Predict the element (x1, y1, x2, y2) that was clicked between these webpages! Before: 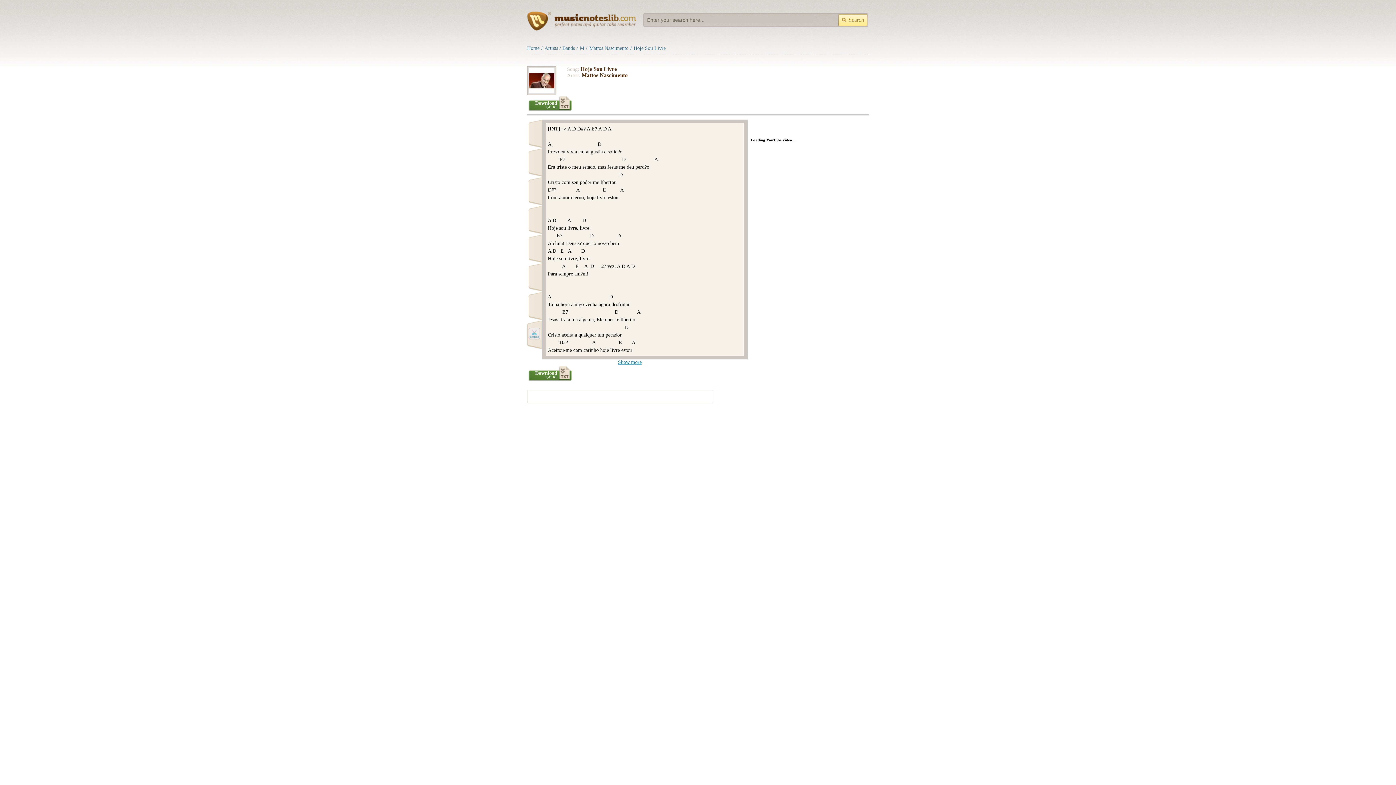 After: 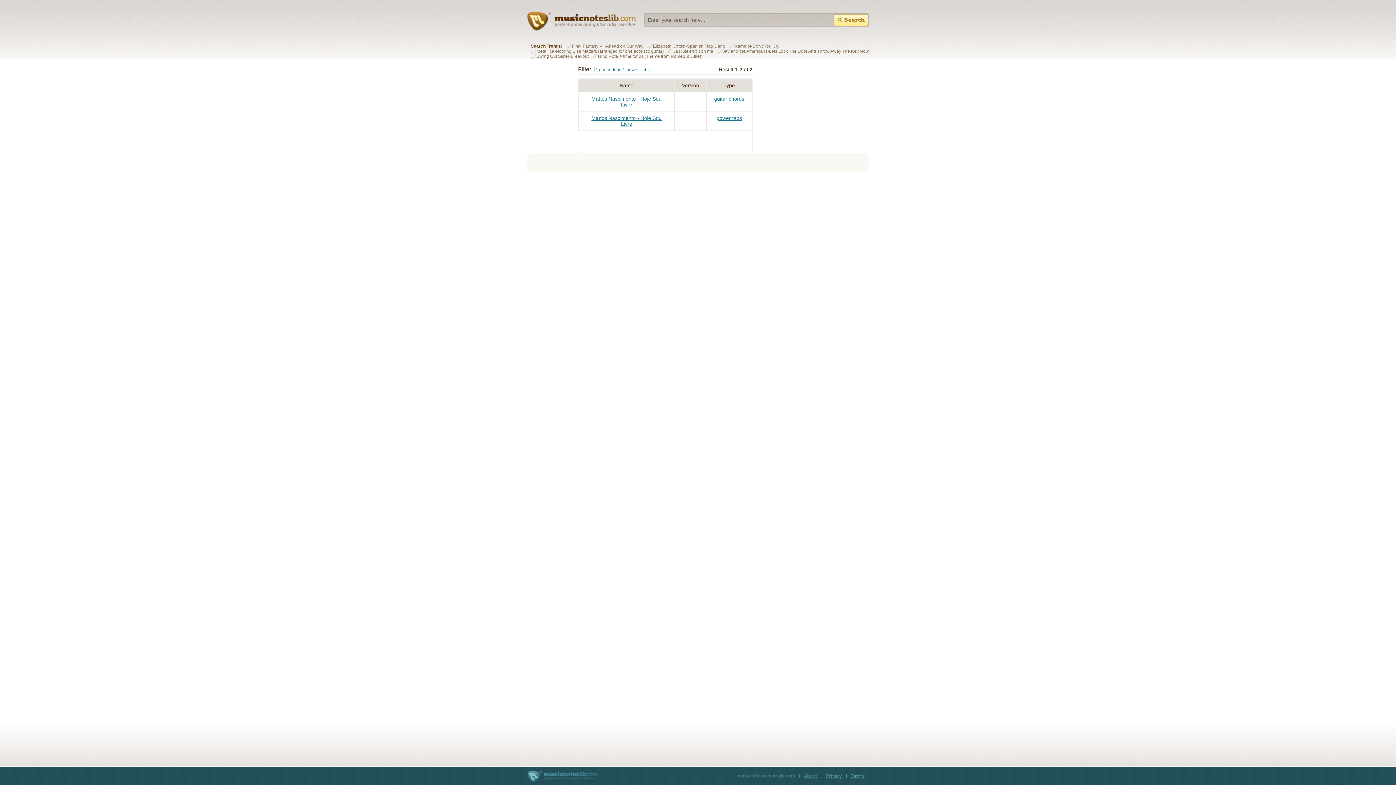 Action: label: Hoje Sou Livre bbox: (633, 45, 665, 50)